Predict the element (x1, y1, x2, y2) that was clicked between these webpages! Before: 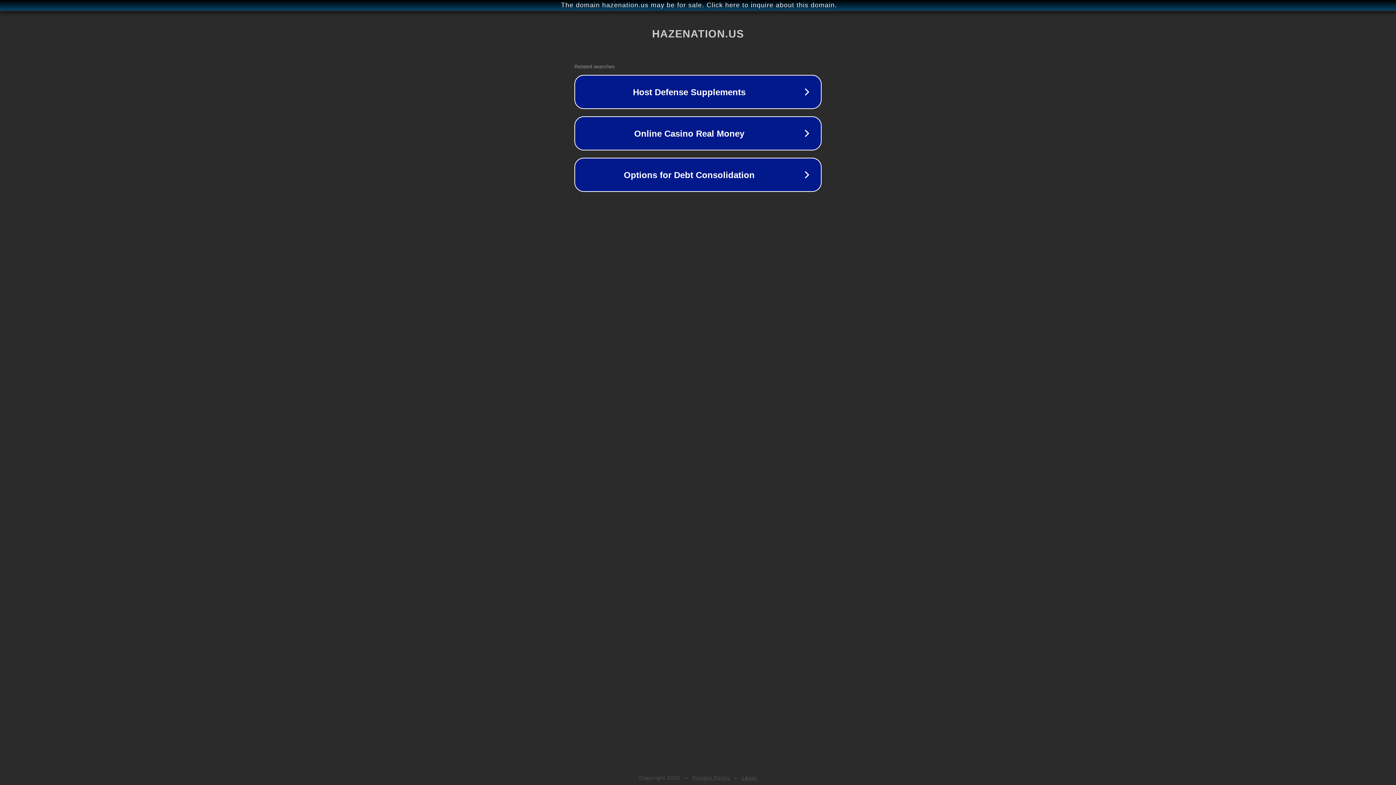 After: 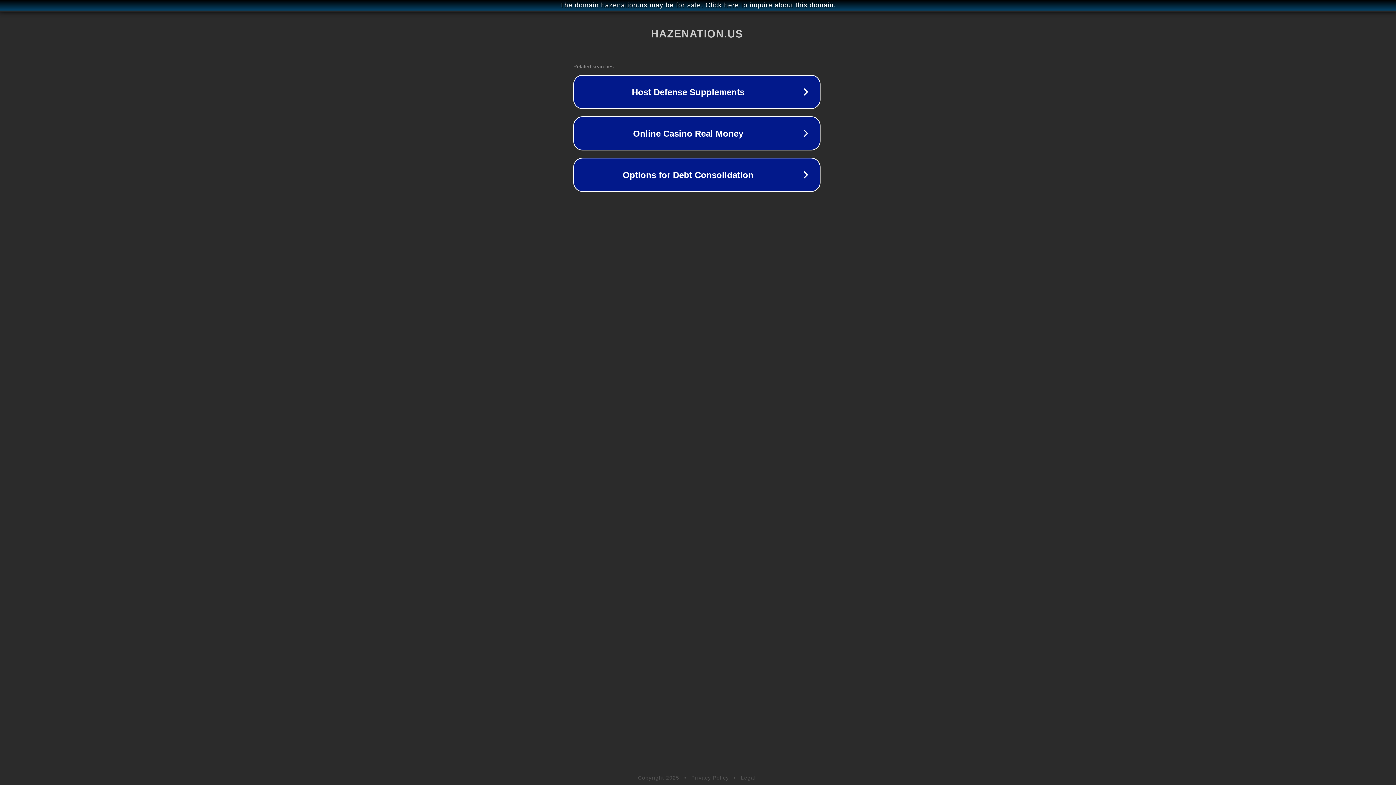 Action: label: The domain hazenation.us may be for sale. Click here to inquire about this domain. bbox: (1, 1, 1397, 9)